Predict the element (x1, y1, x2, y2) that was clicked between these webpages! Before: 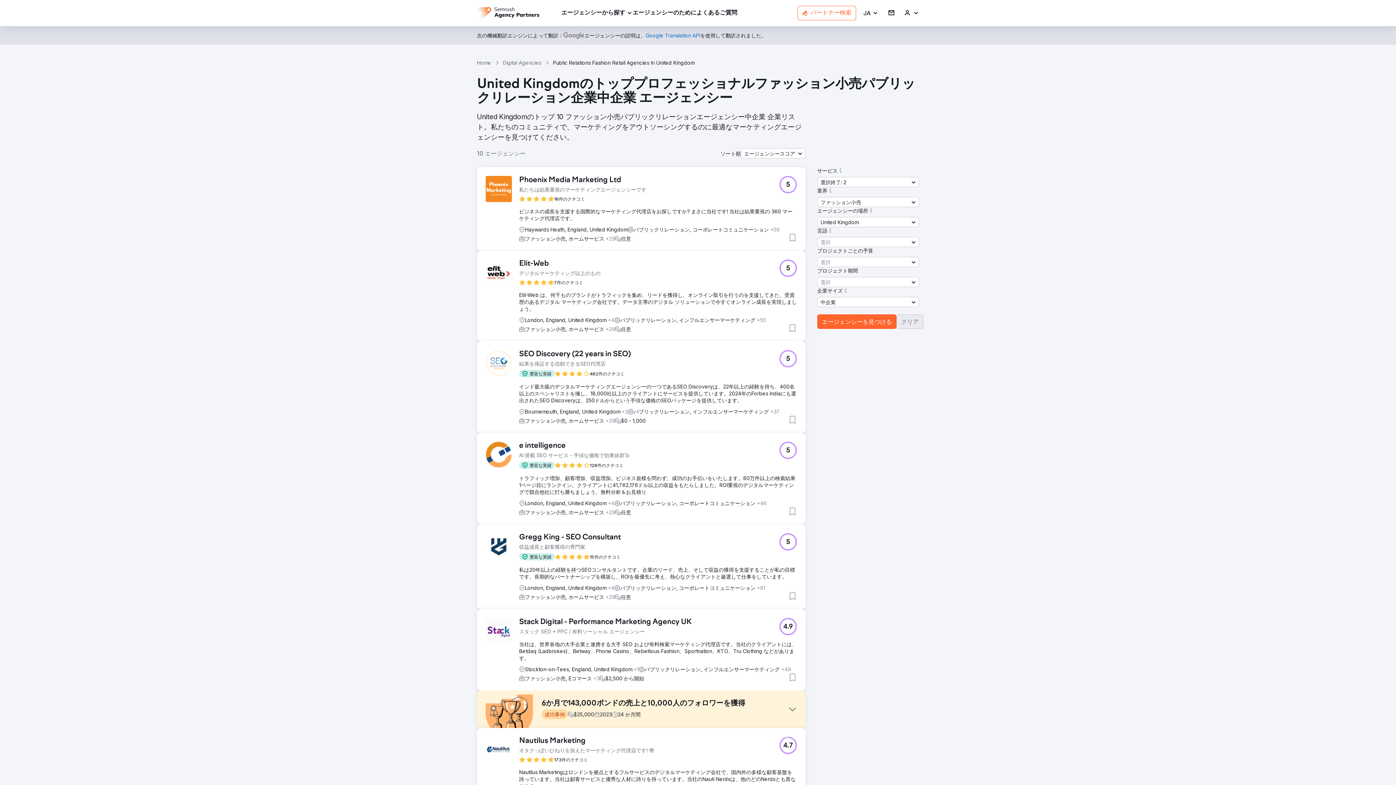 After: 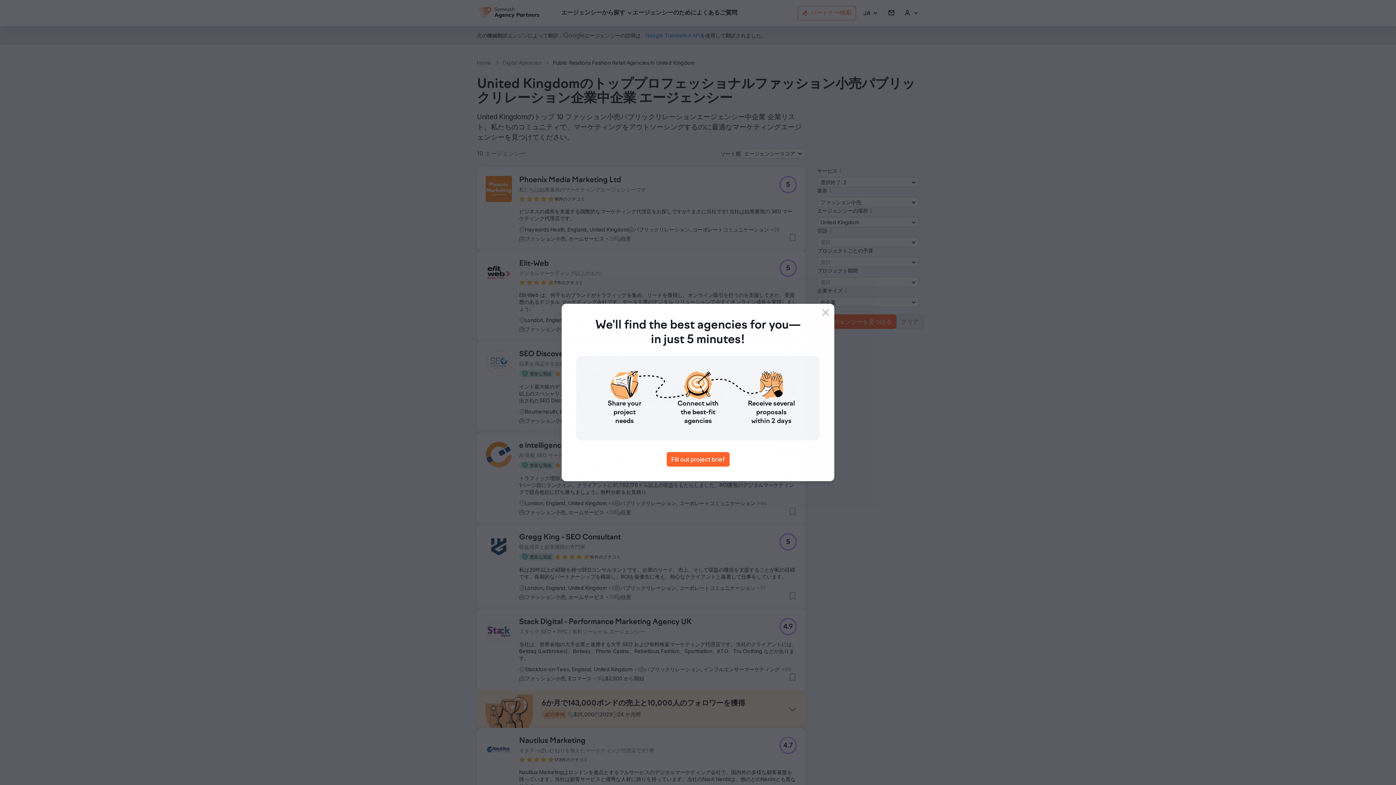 Action: bbox: (519, 350, 631, 358) label: SEO Discovery (22 years in SEO)